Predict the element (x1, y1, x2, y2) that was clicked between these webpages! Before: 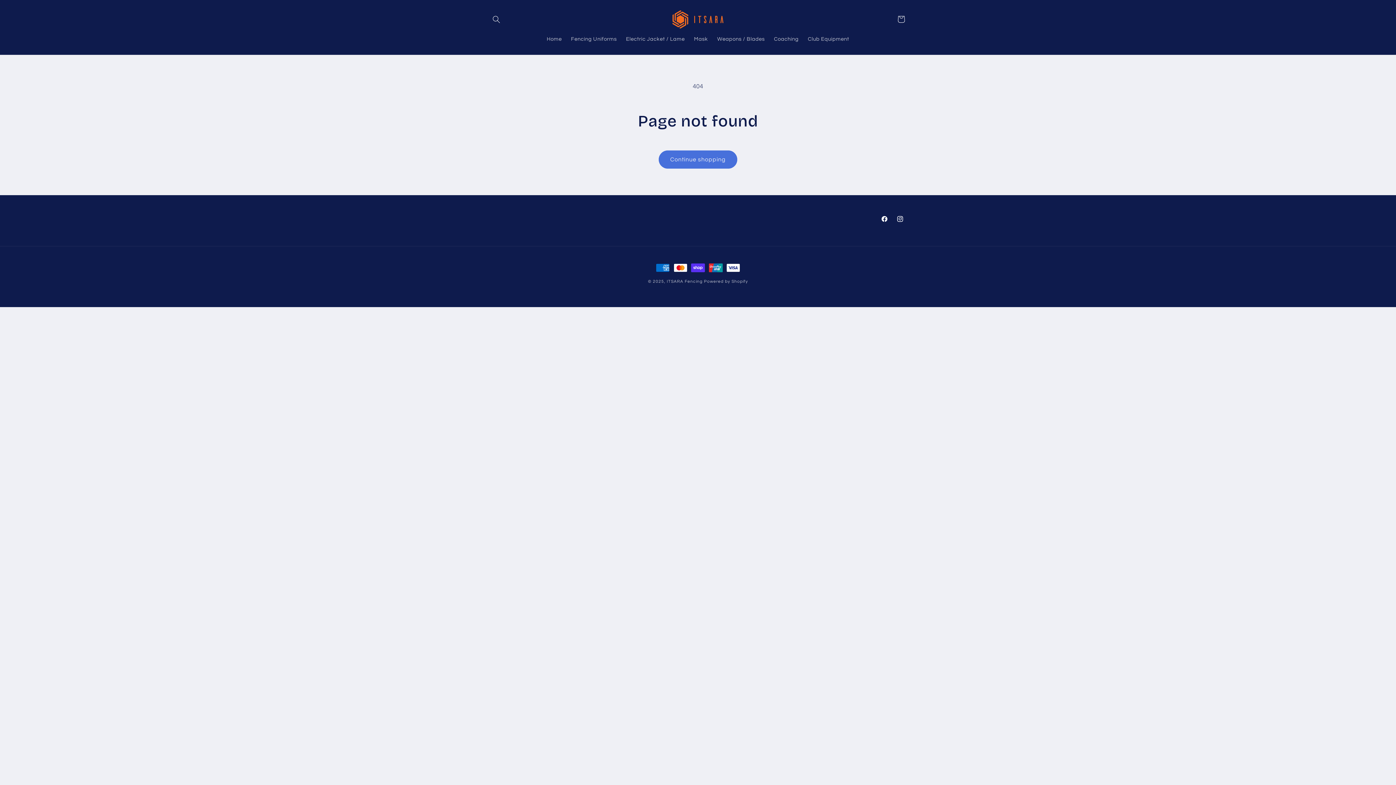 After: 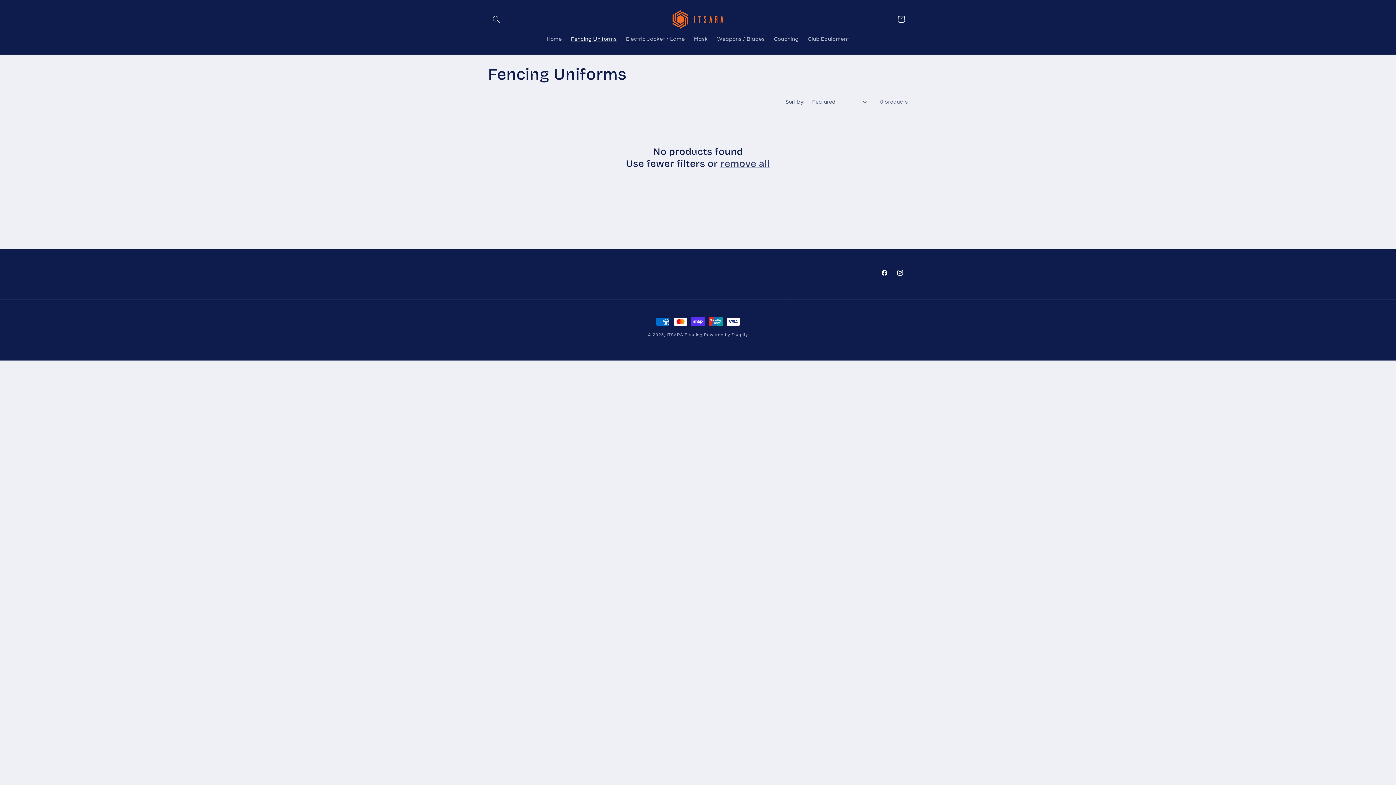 Action: label: Fencing Uniforms bbox: (566, 31, 621, 47)